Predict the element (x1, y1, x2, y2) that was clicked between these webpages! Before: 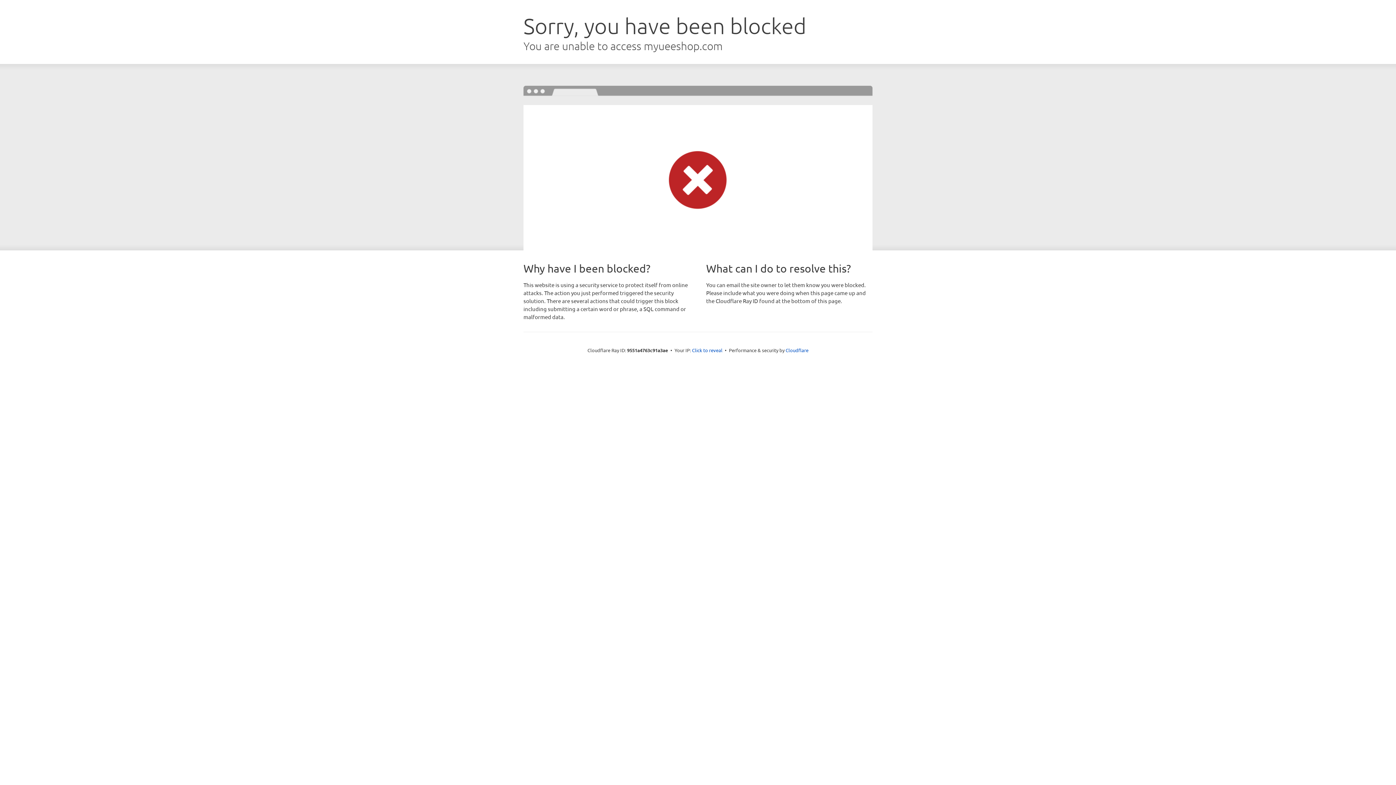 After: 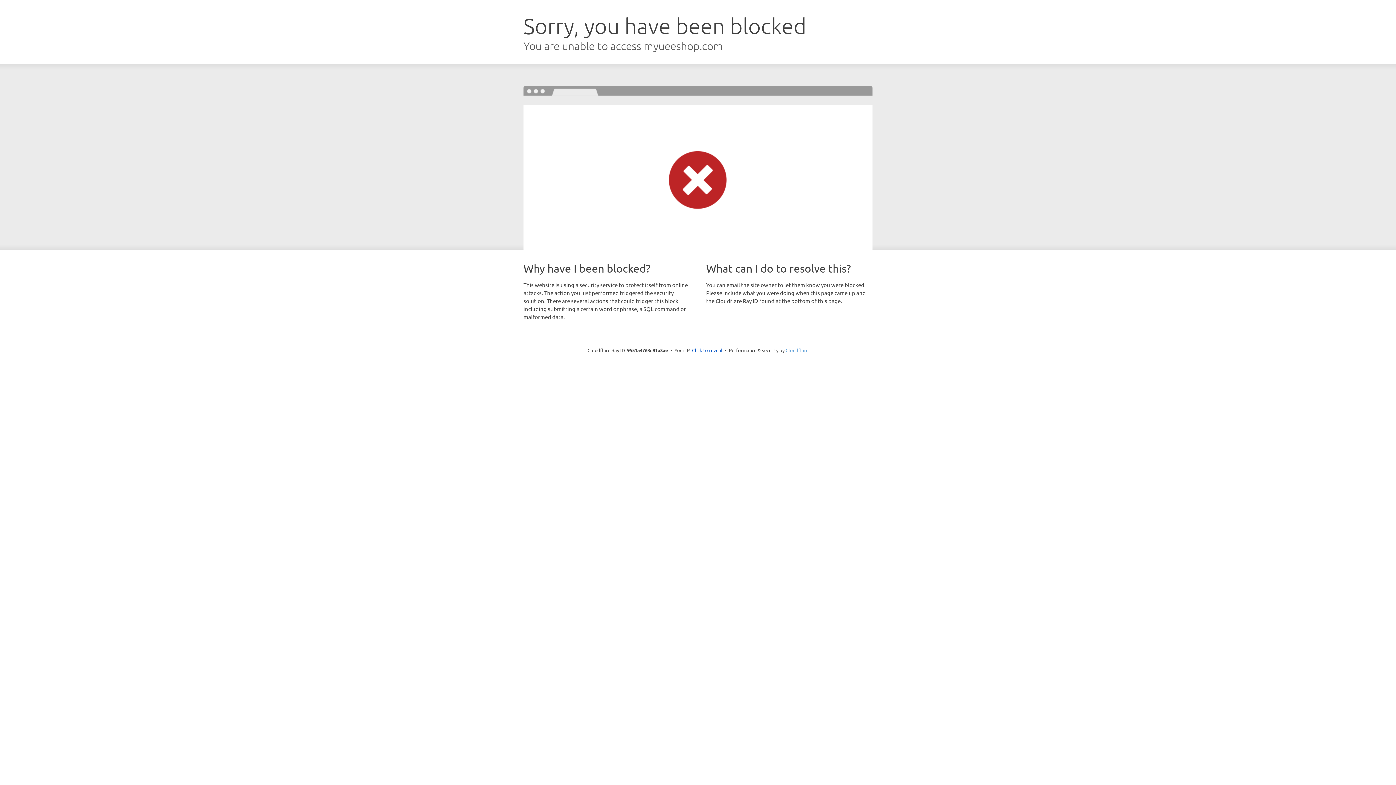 Action: label: Cloudflare bbox: (785, 347, 808, 353)